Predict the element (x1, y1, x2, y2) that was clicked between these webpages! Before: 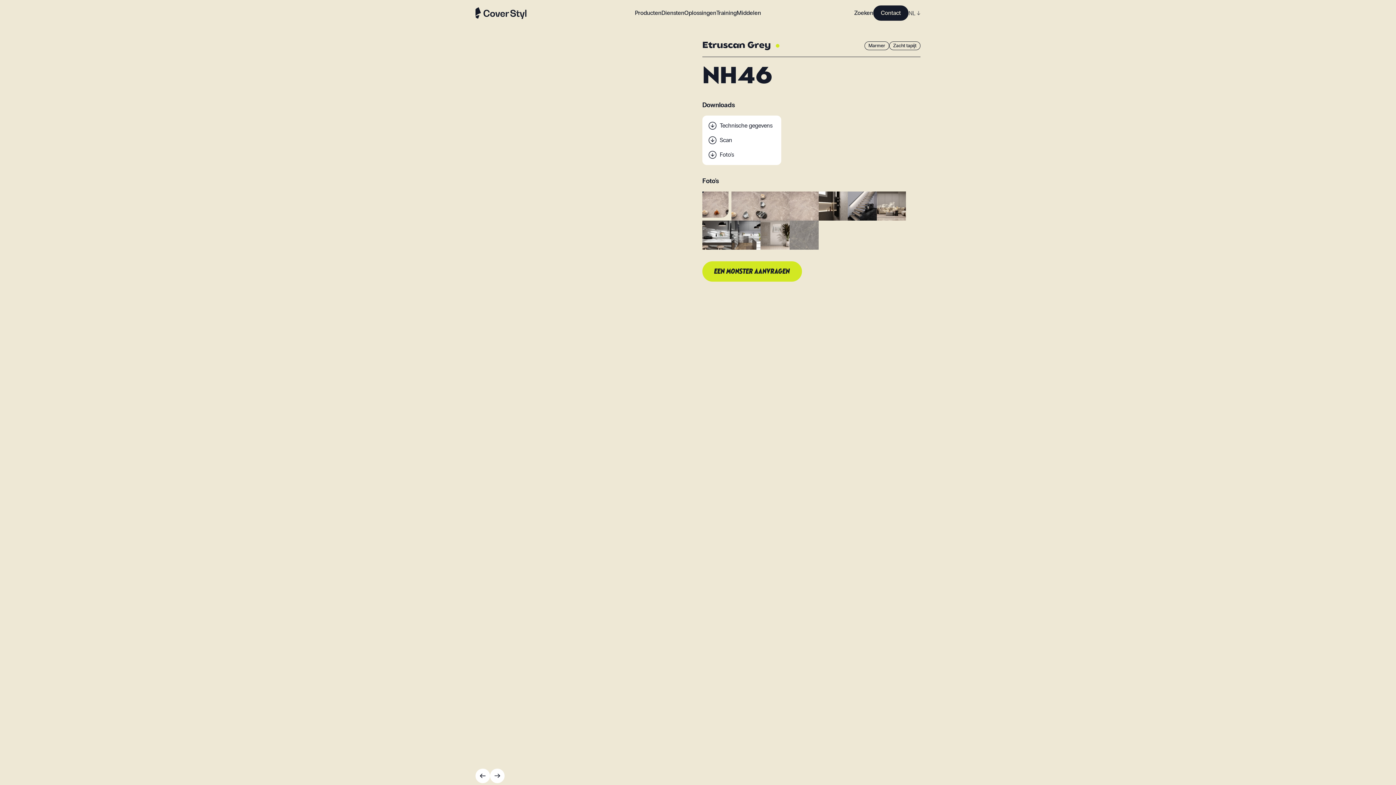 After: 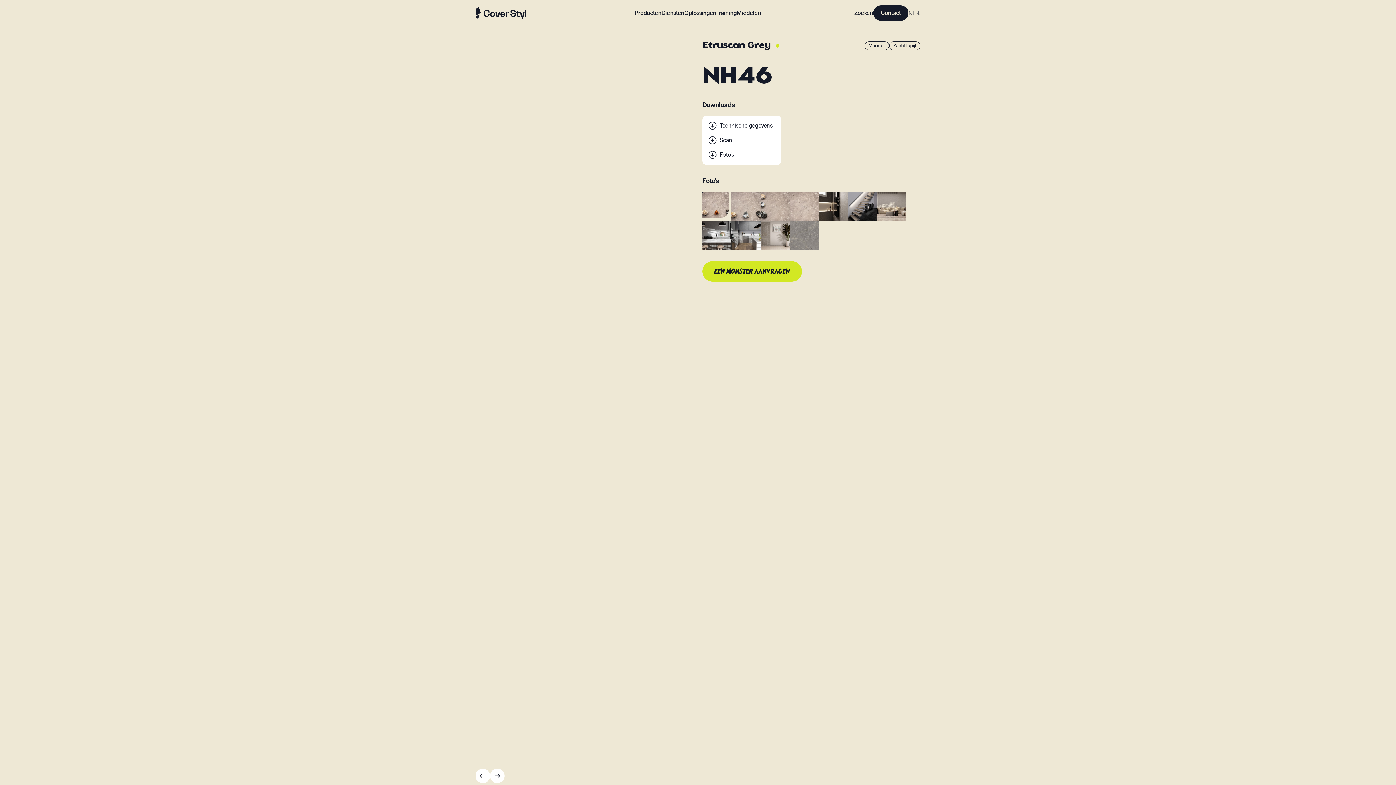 Action: label: Foto's bbox: (708, 147, 772, 162)